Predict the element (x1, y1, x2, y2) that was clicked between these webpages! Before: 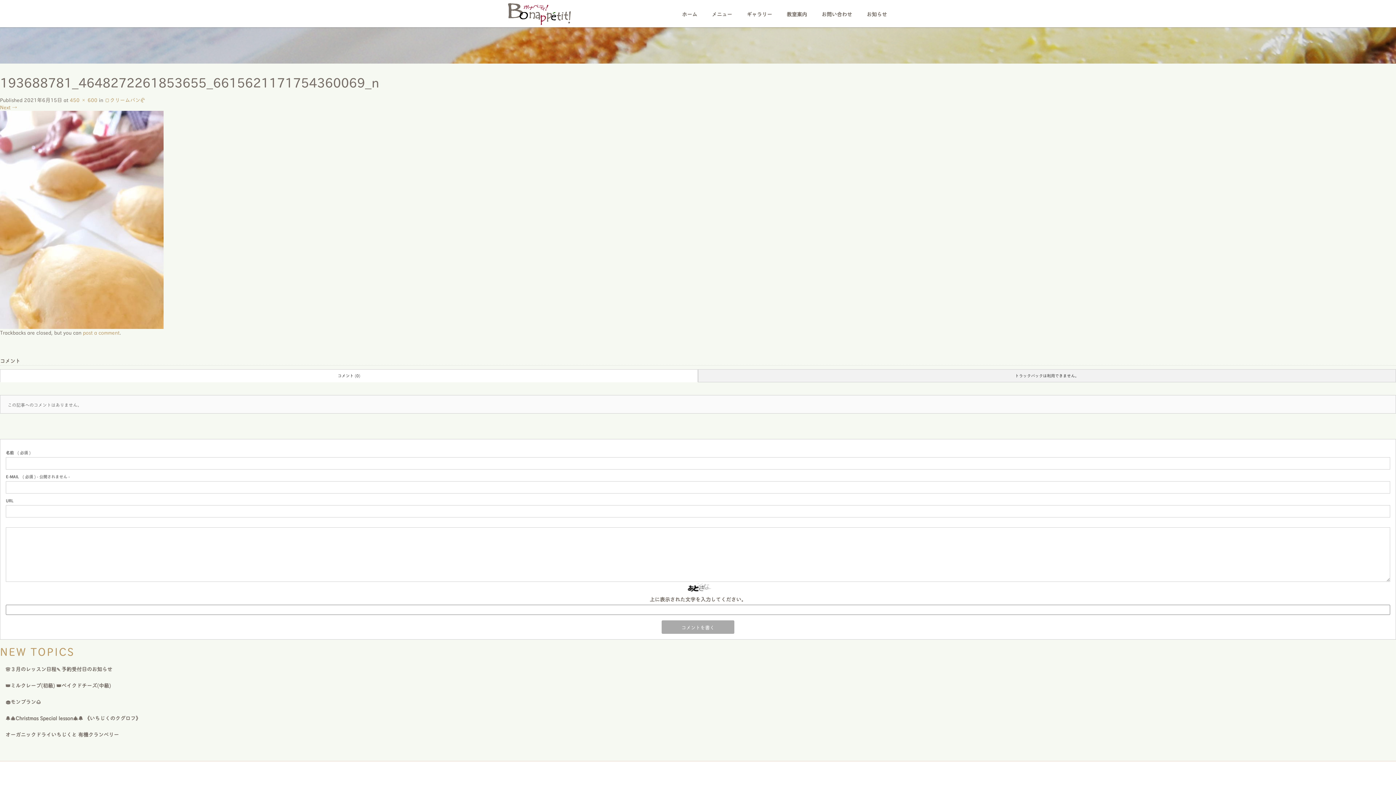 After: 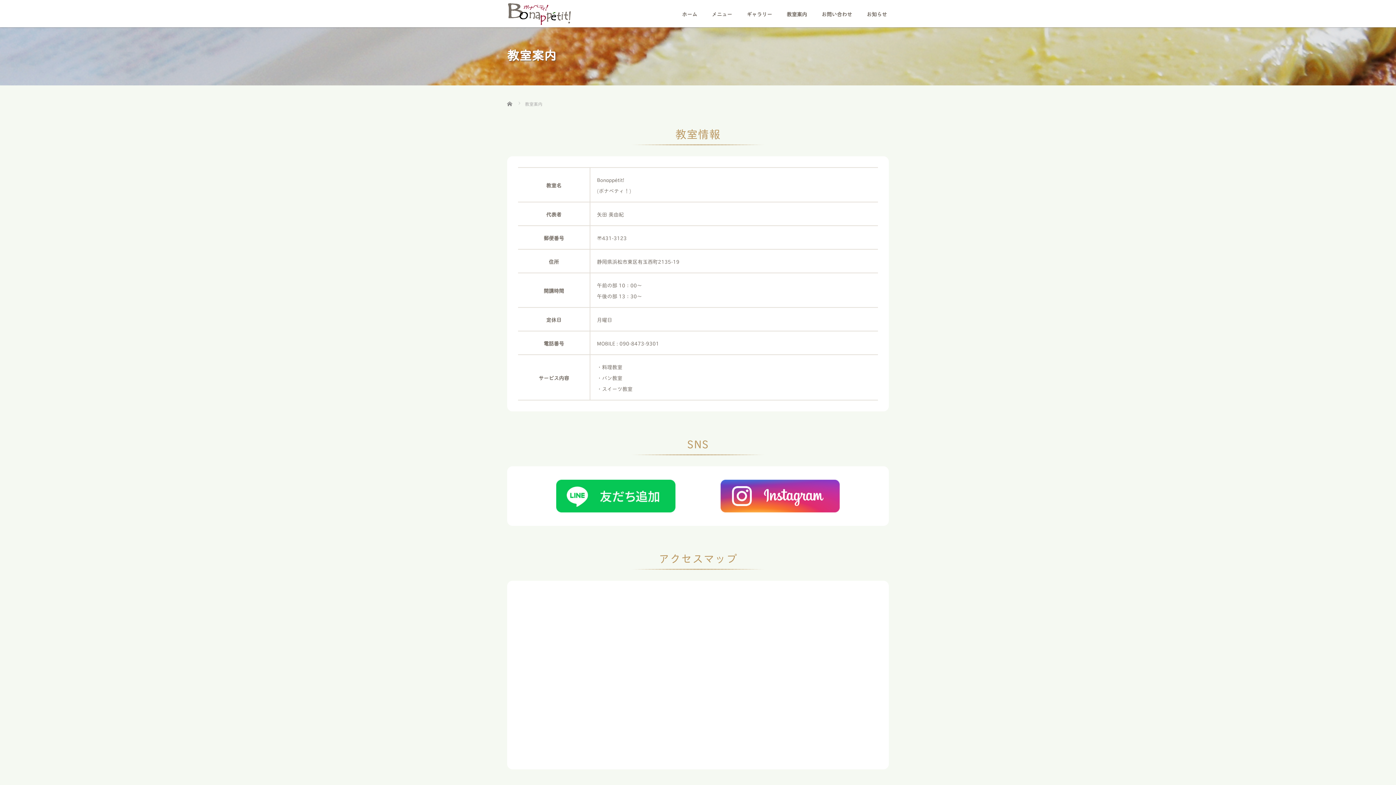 Action: label: 教室案内 bbox: (779, 4, 814, 27)